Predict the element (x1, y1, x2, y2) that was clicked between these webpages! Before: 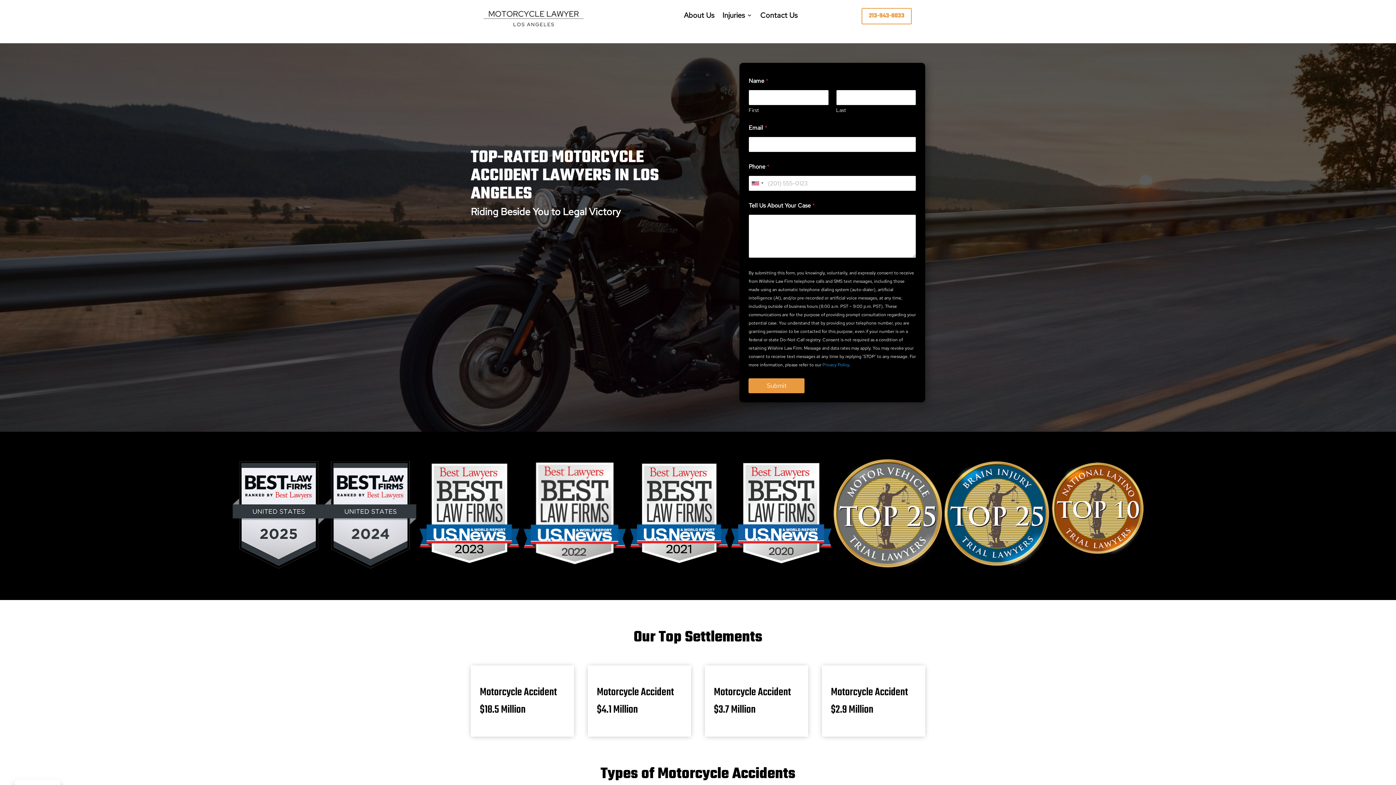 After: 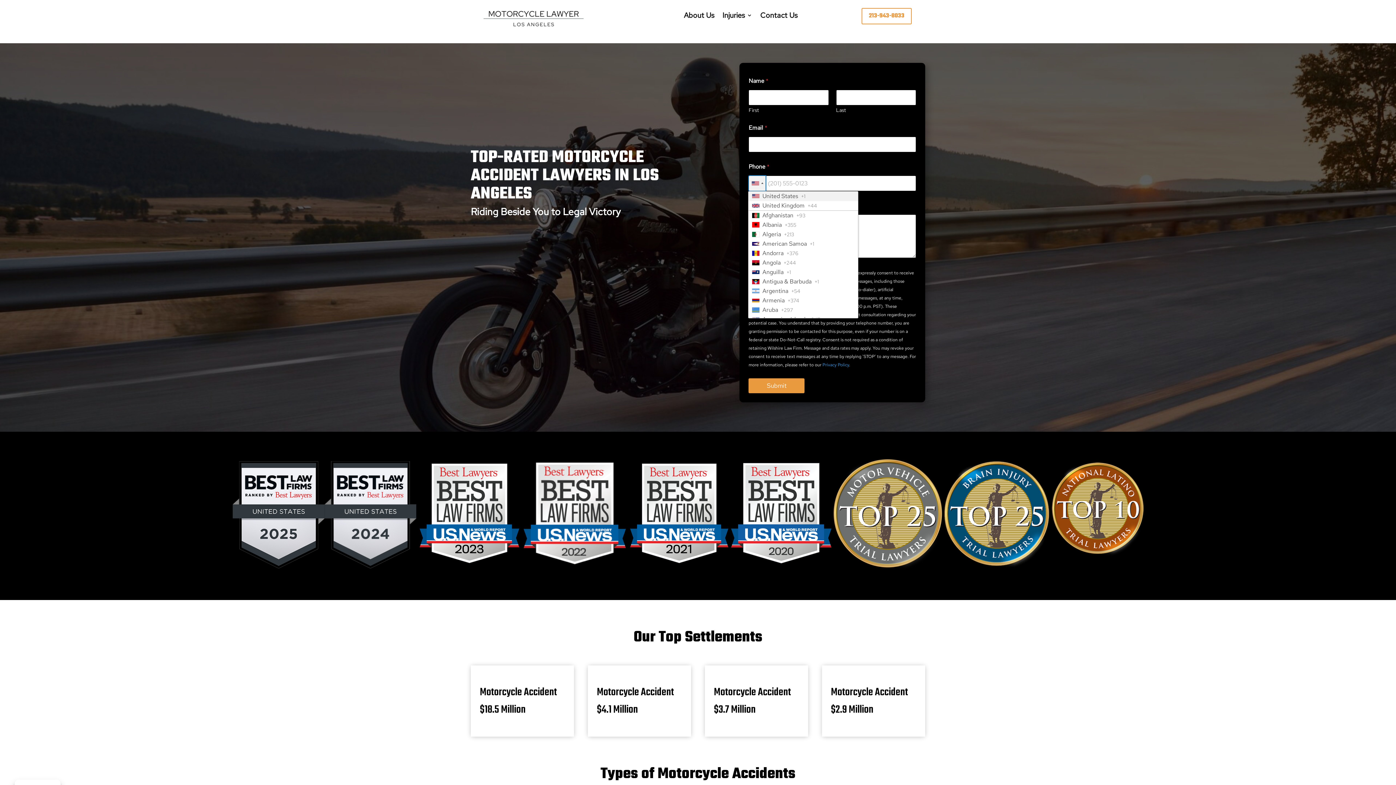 Action: bbox: (748, 175, 766, 191) label: Selected country